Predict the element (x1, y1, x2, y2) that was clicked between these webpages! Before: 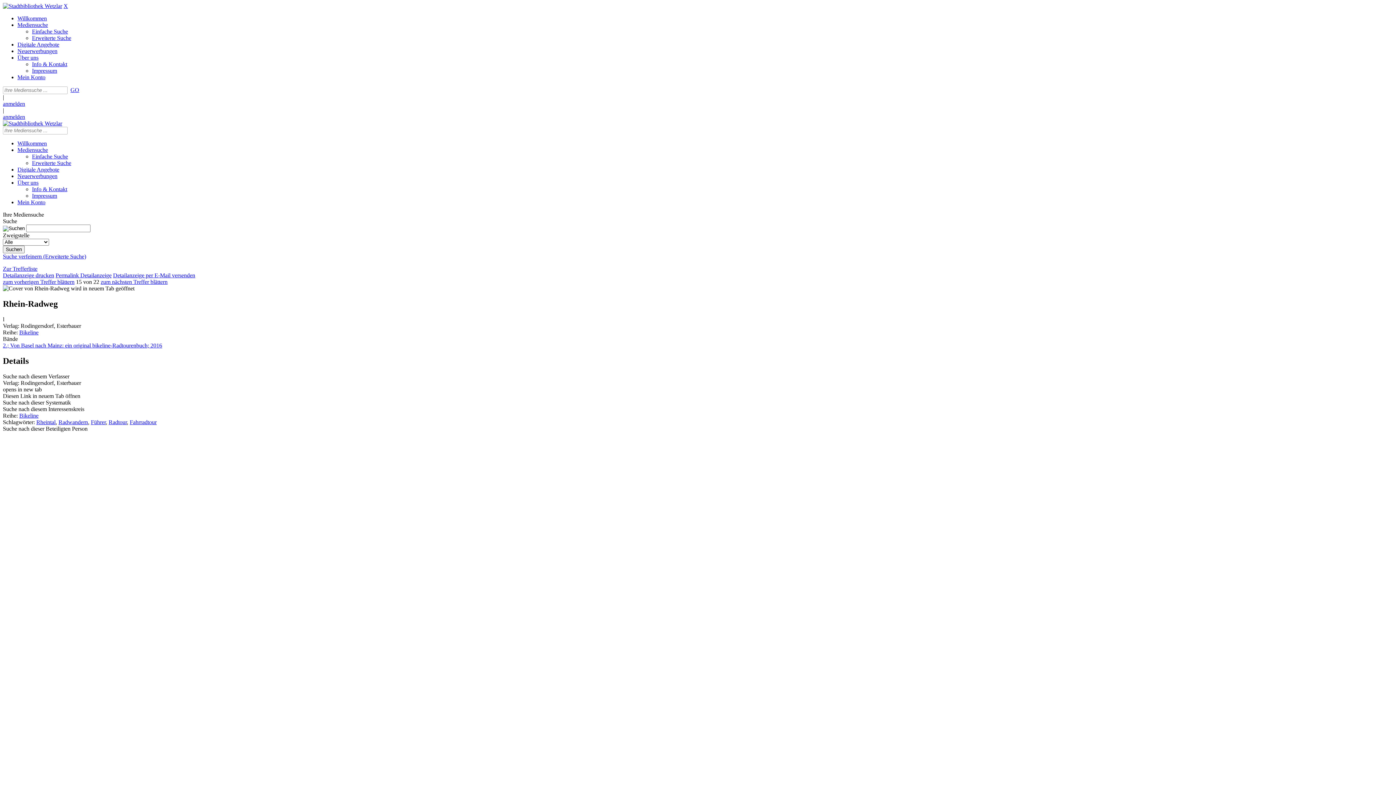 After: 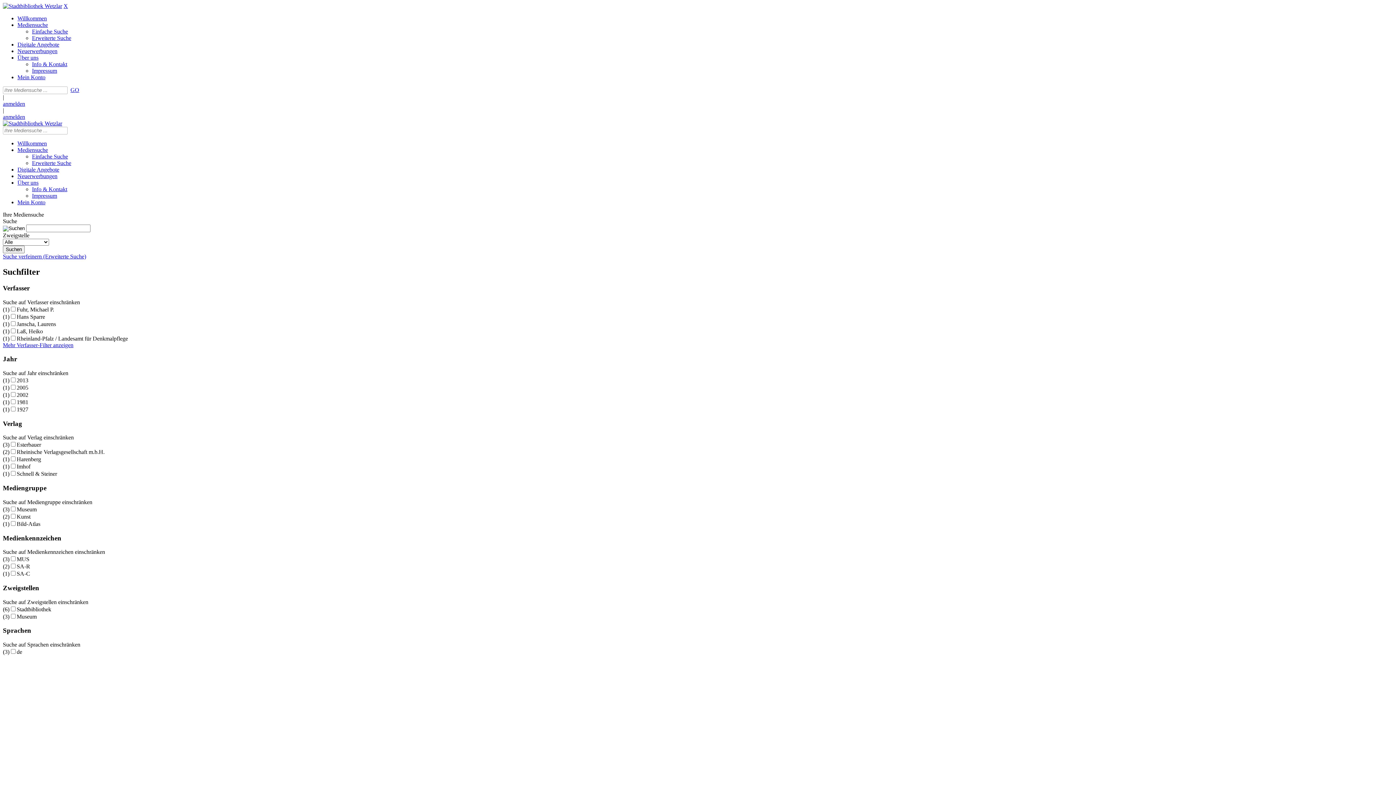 Action: bbox: (36, 419, 55, 425) label: Rheintal